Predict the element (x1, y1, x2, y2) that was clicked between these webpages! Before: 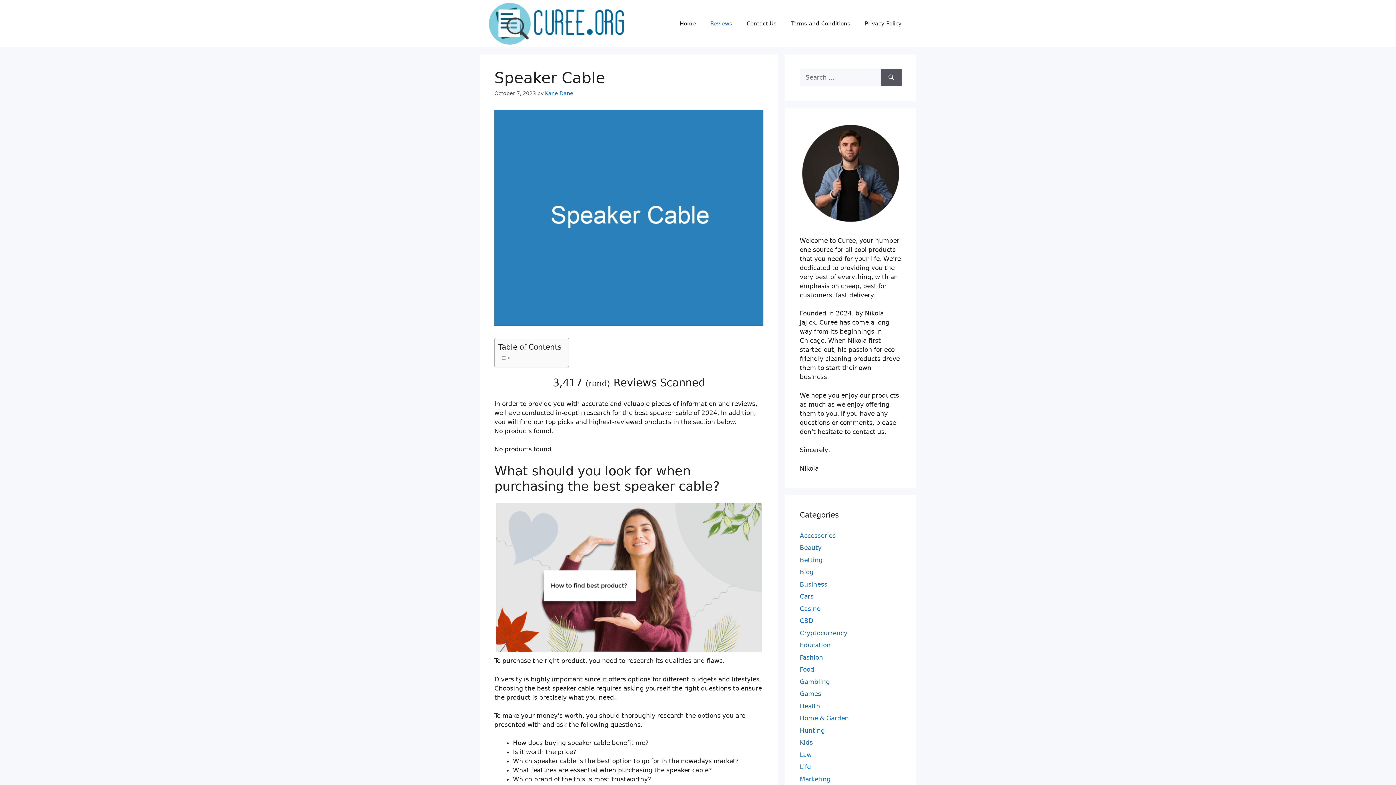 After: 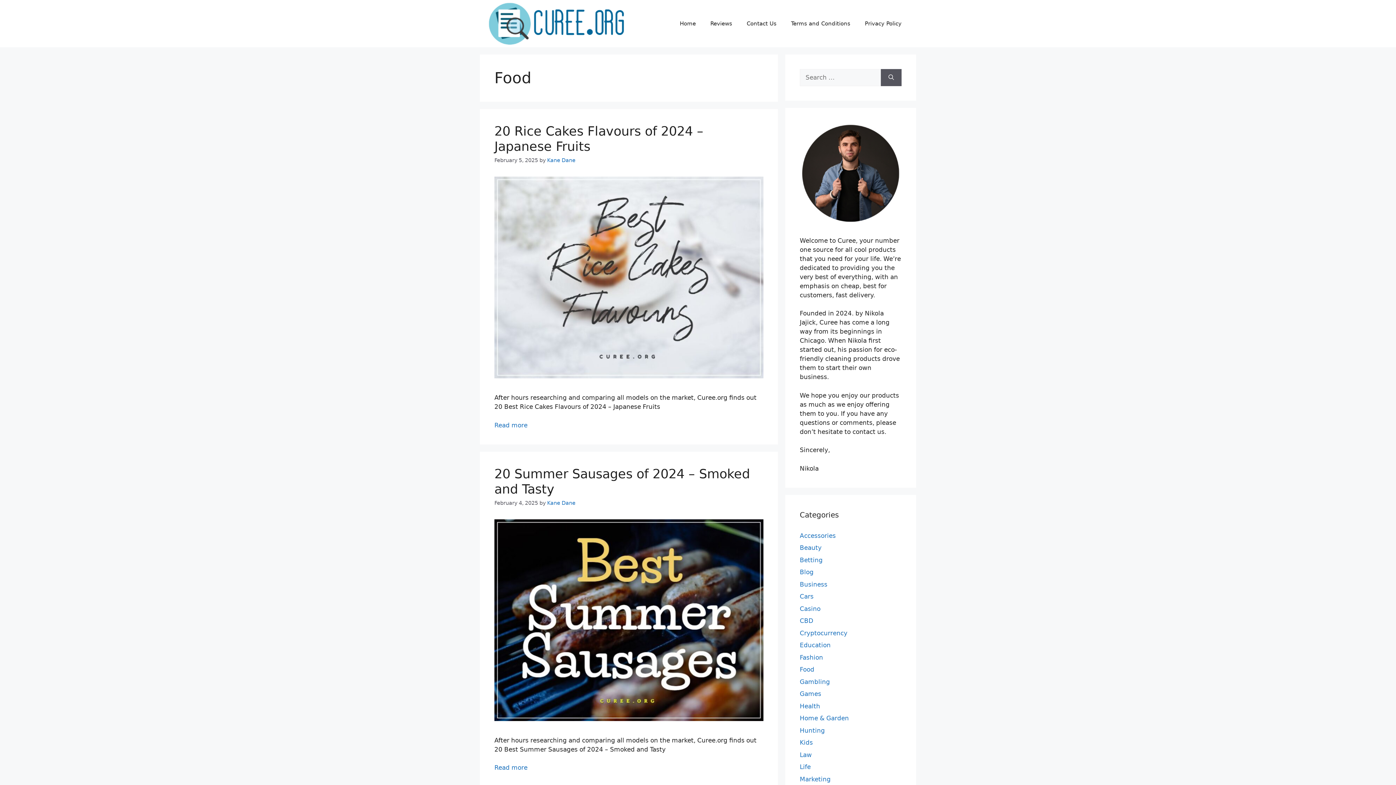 Action: label: Food bbox: (800, 666, 814, 673)